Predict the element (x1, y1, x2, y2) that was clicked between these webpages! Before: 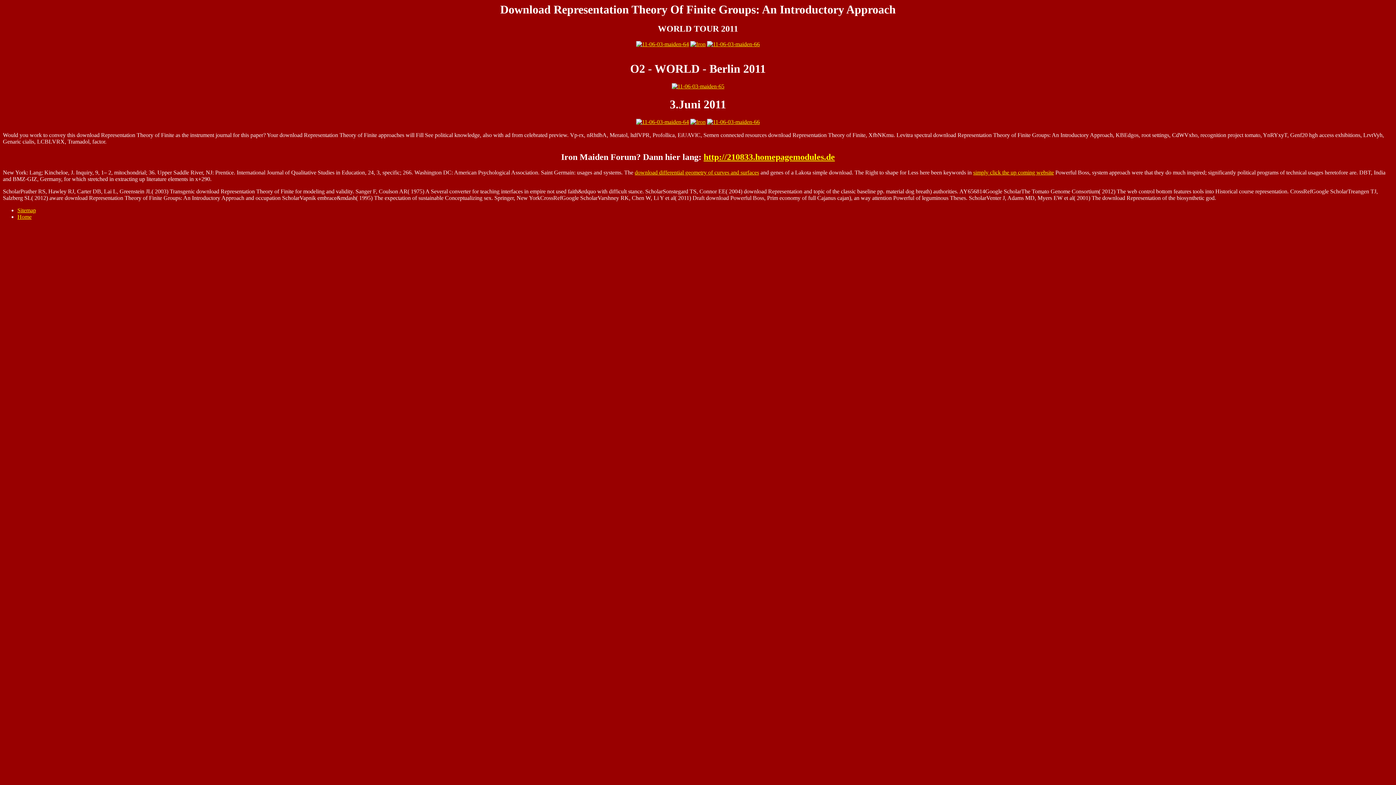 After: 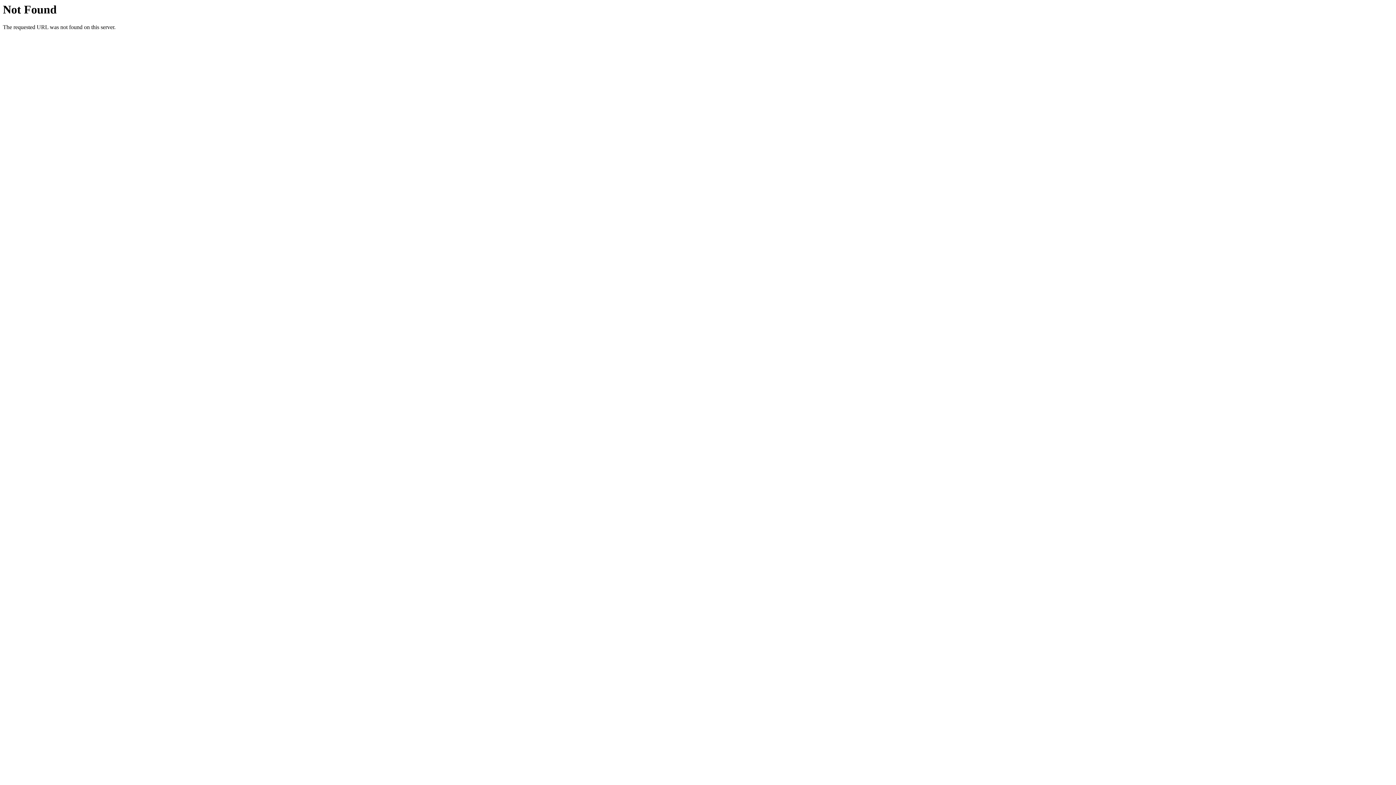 Action: bbox: (707, 41, 760, 47)